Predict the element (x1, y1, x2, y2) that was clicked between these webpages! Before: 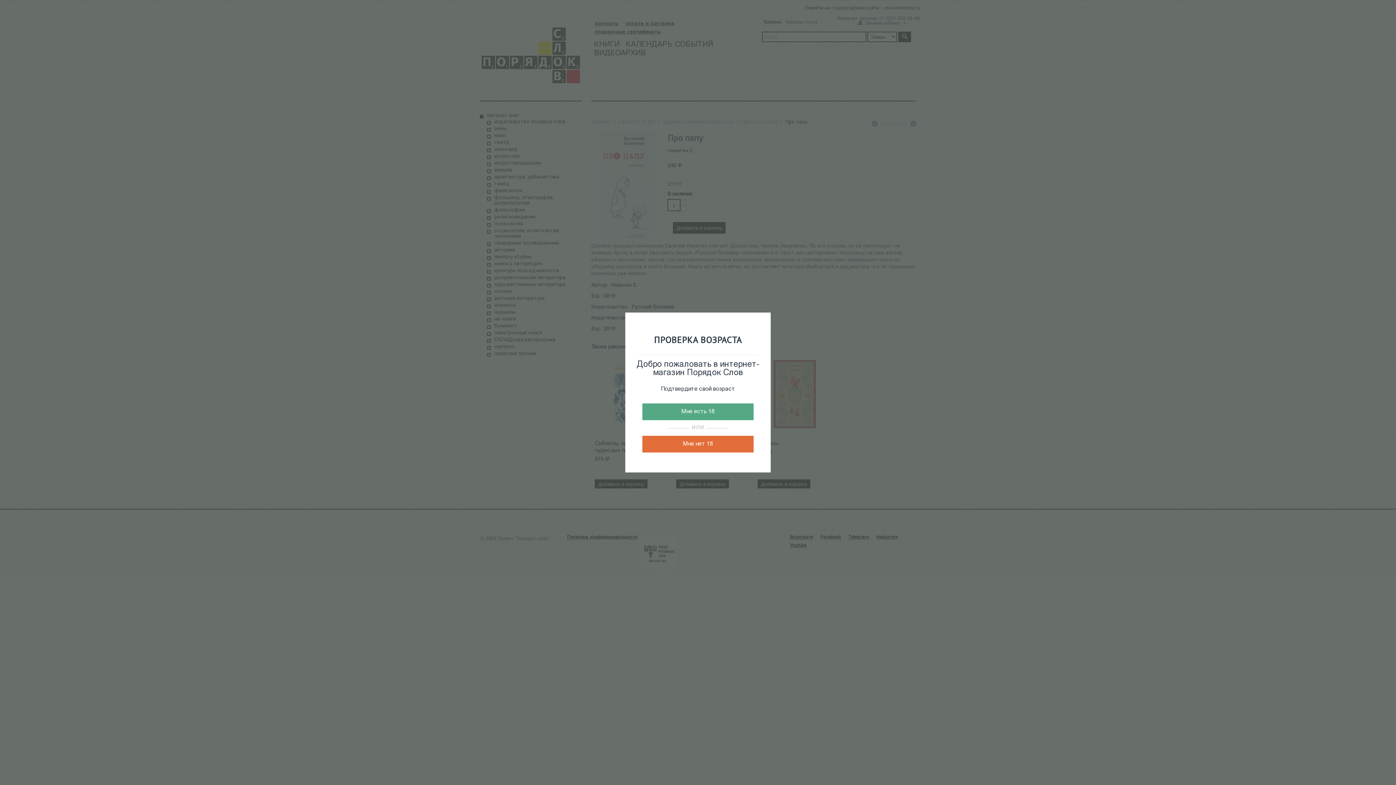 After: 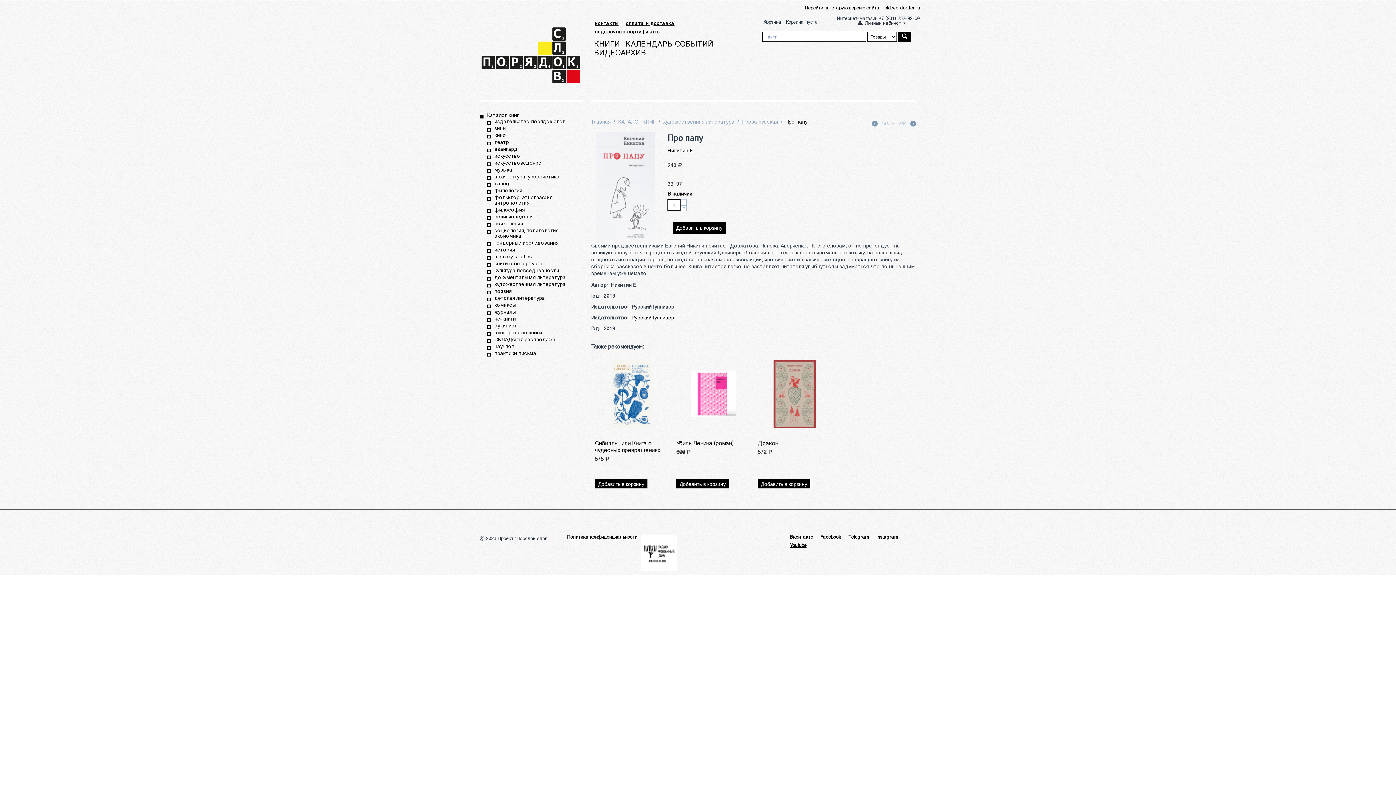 Action: label: Мне есть 18 bbox: (642, 403, 753, 420)